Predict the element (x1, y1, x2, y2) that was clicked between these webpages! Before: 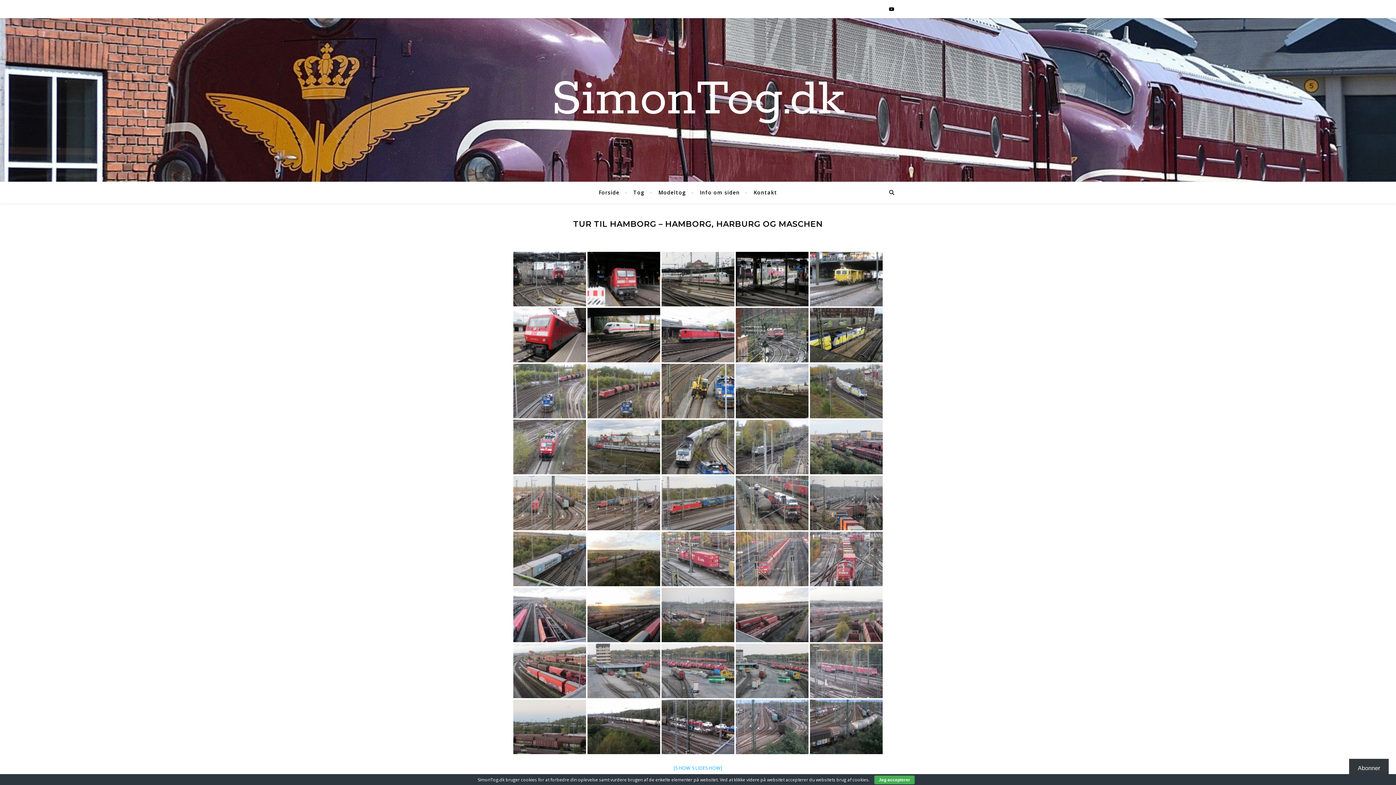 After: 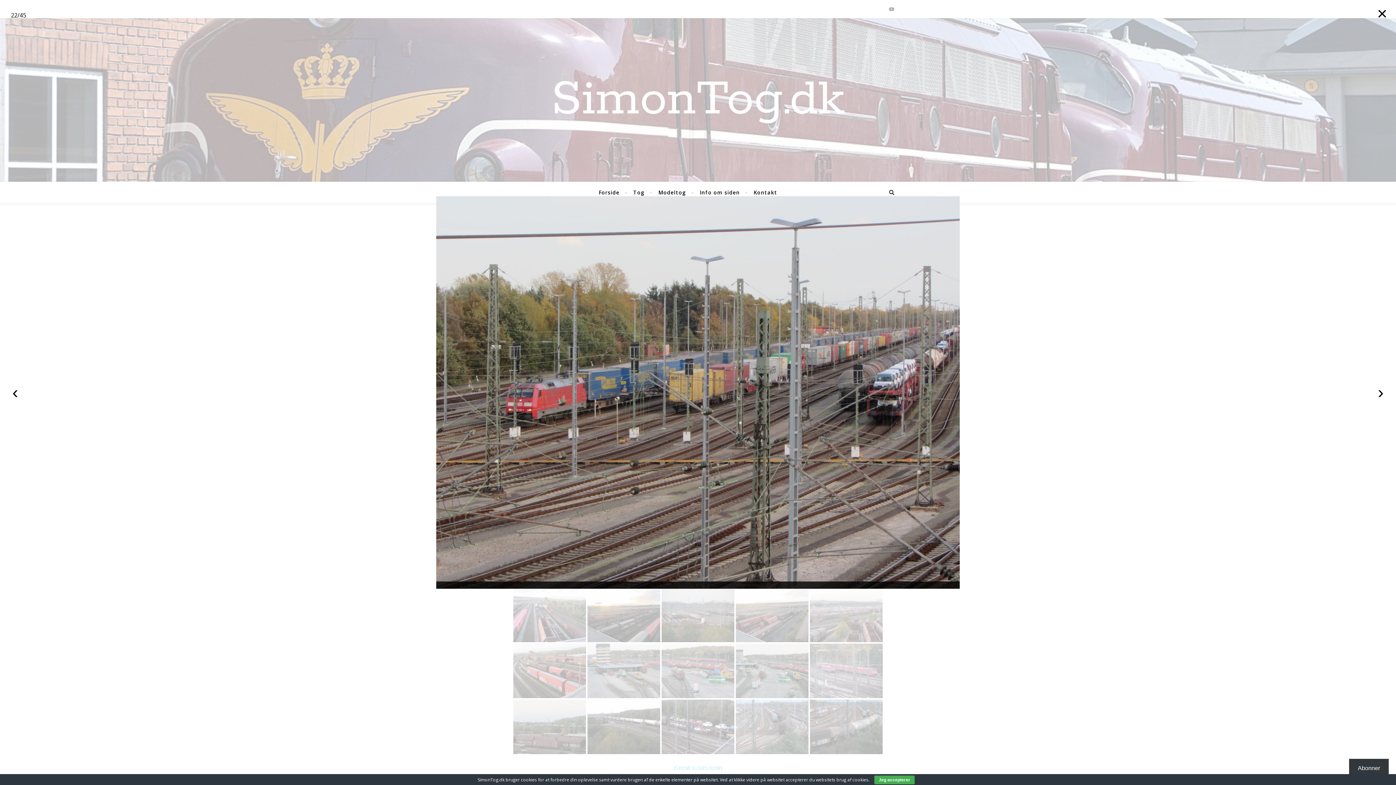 Action: bbox: (587, 476, 660, 530)